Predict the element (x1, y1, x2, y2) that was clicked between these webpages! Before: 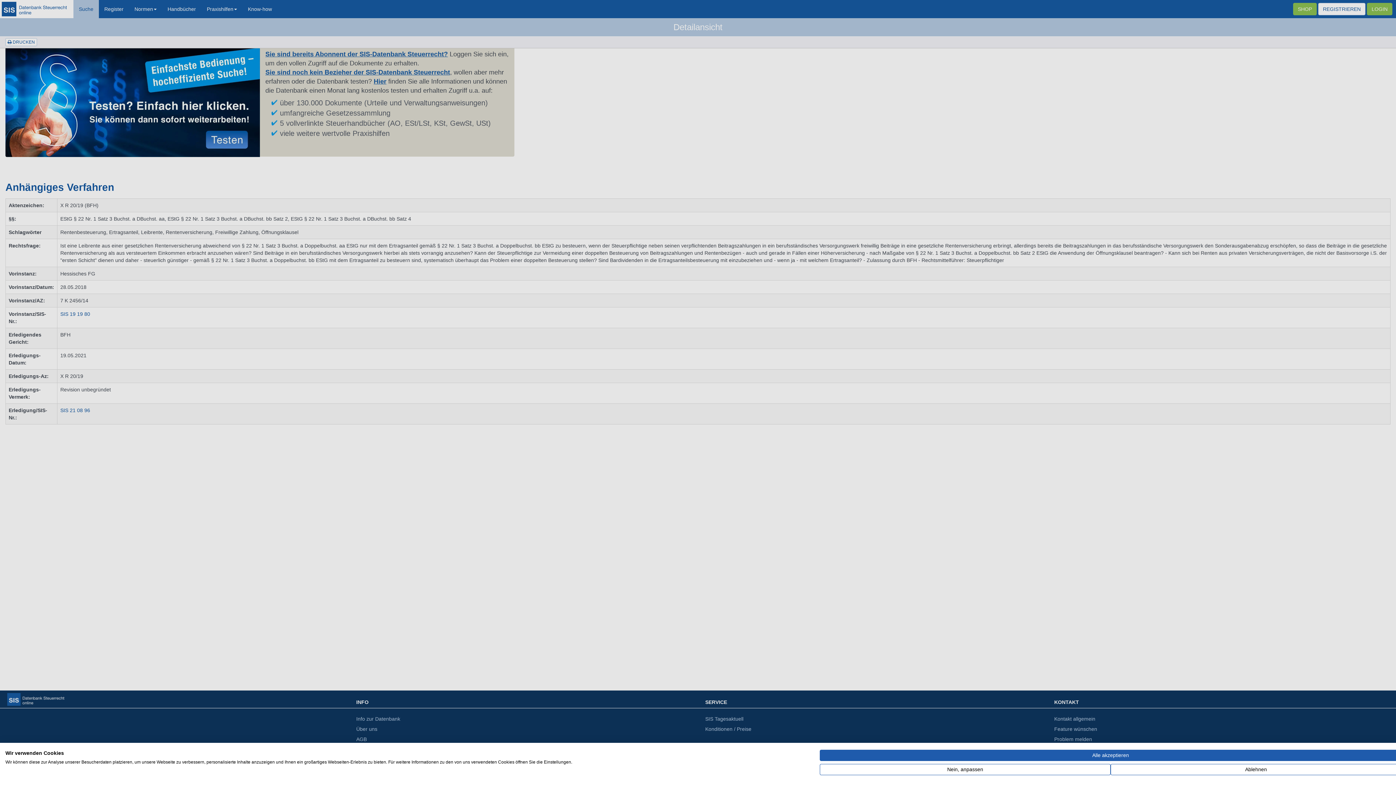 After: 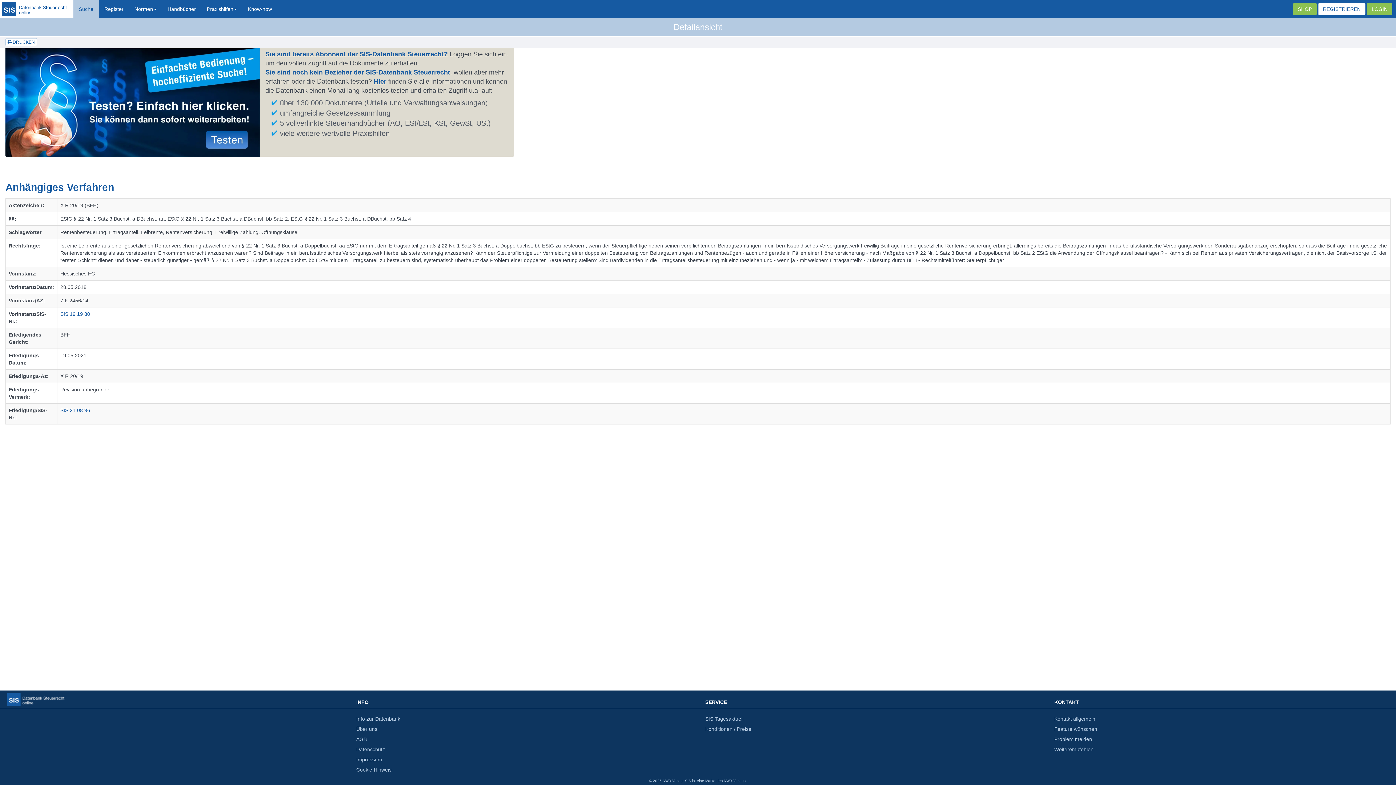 Action: bbox: (820, 750, 1401, 761) label: Akzeptieren Sie alle cookies